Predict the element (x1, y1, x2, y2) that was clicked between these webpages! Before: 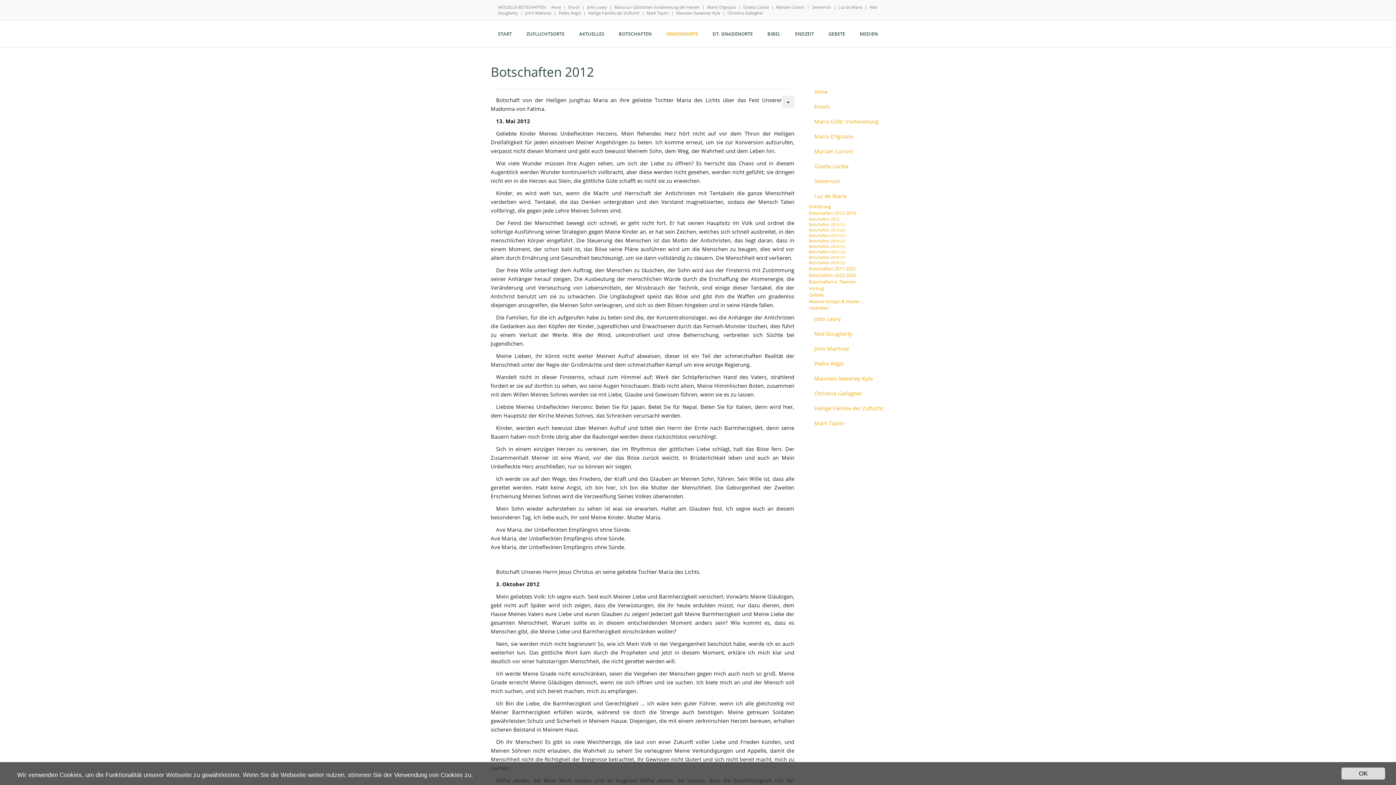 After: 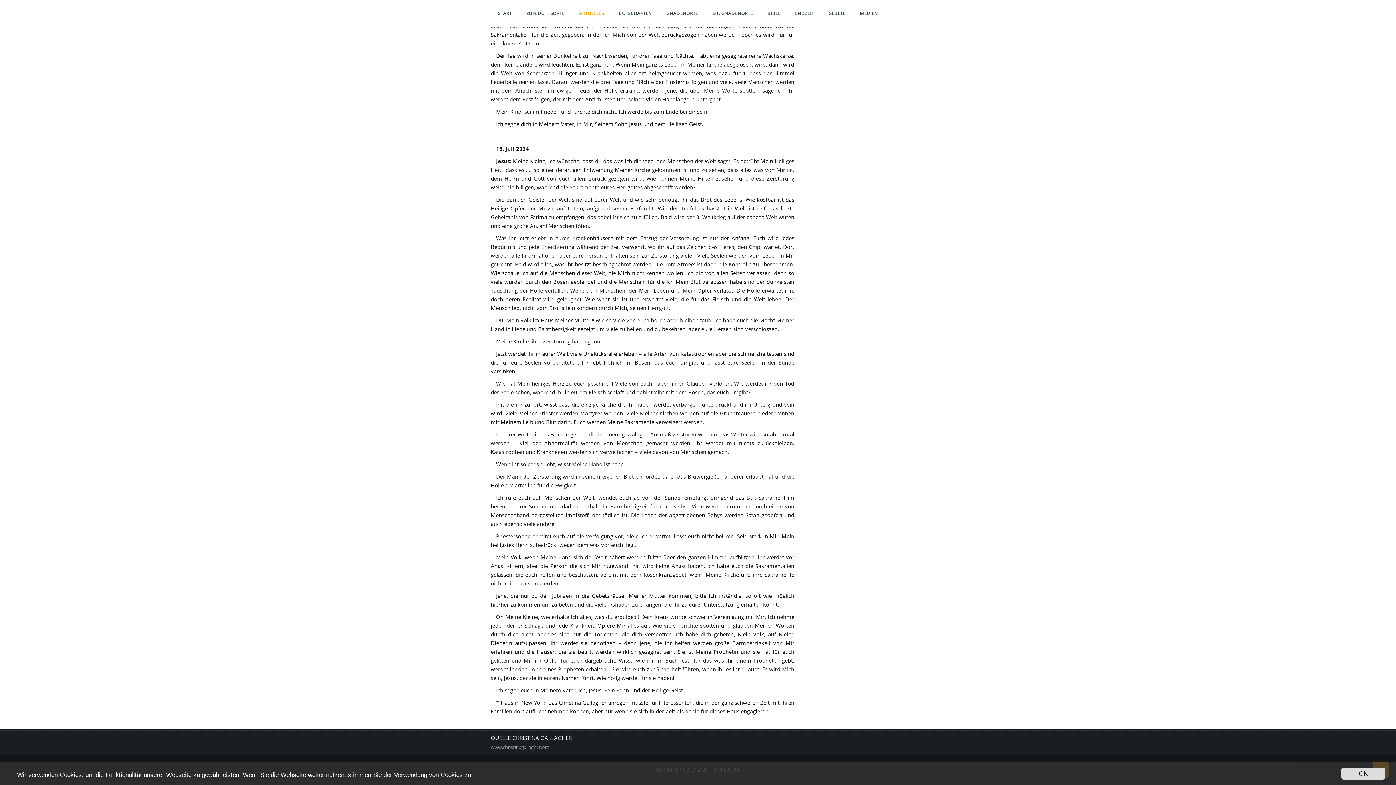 Action: label: Christina Gallagher bbox: (727, 10, 763, 15)